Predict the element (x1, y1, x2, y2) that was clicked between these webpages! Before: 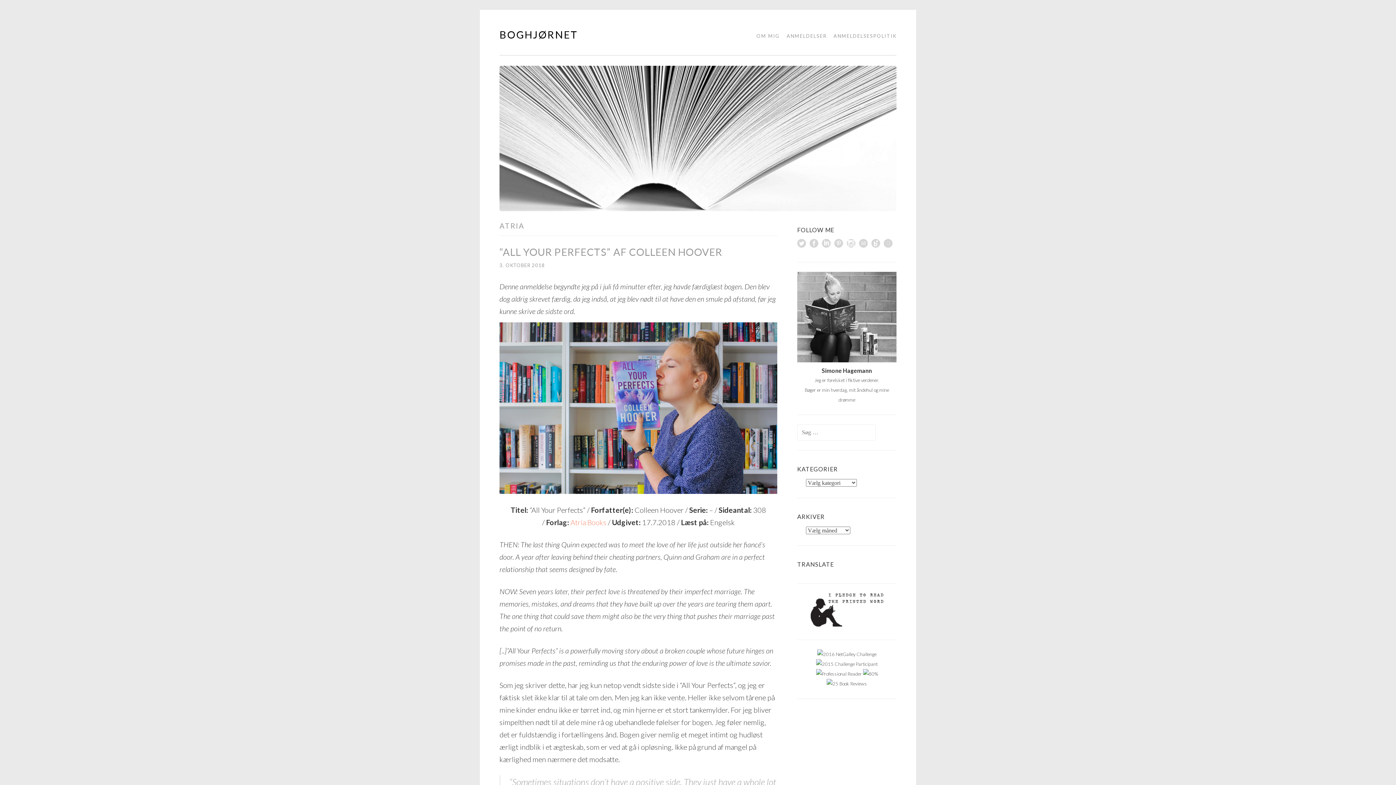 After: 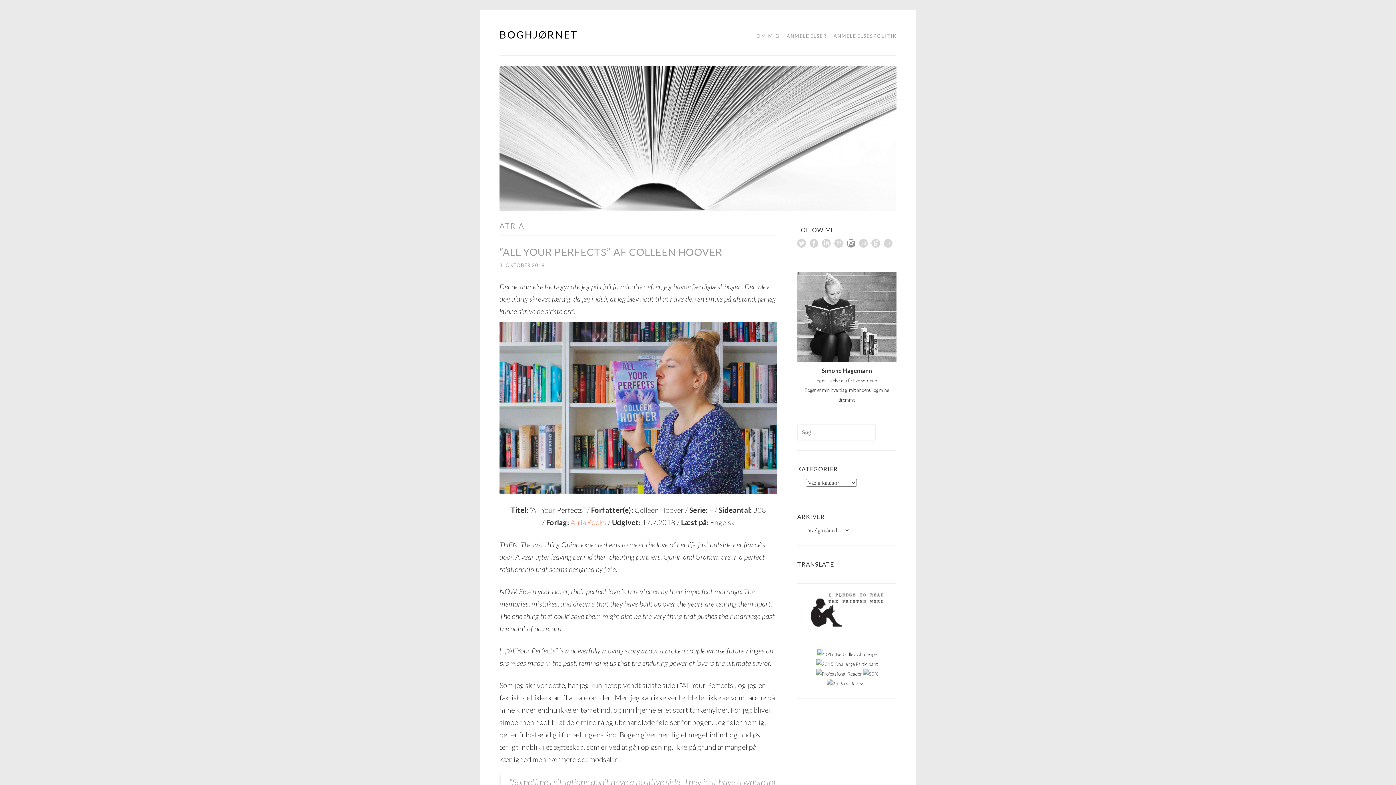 Action: bbox: (846, 239, 855, 250)